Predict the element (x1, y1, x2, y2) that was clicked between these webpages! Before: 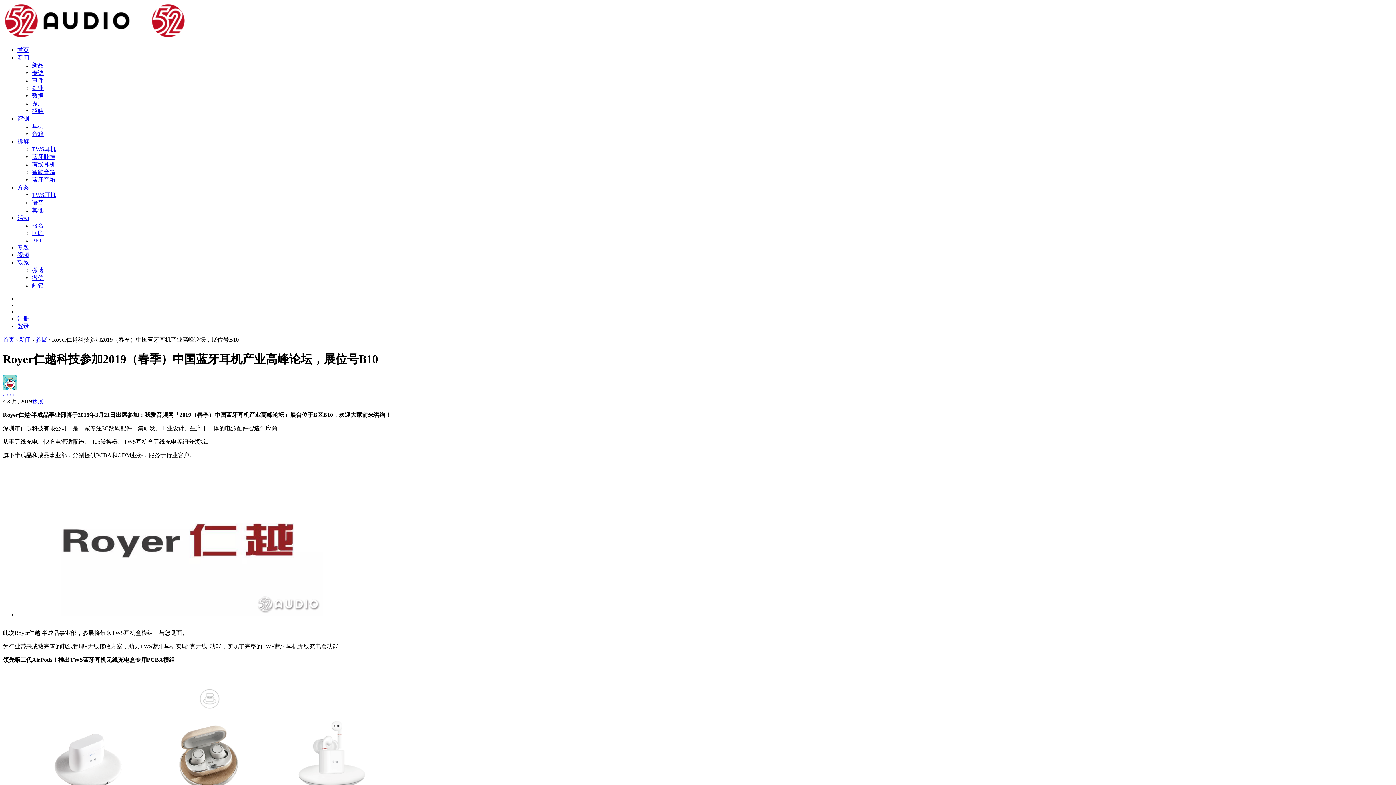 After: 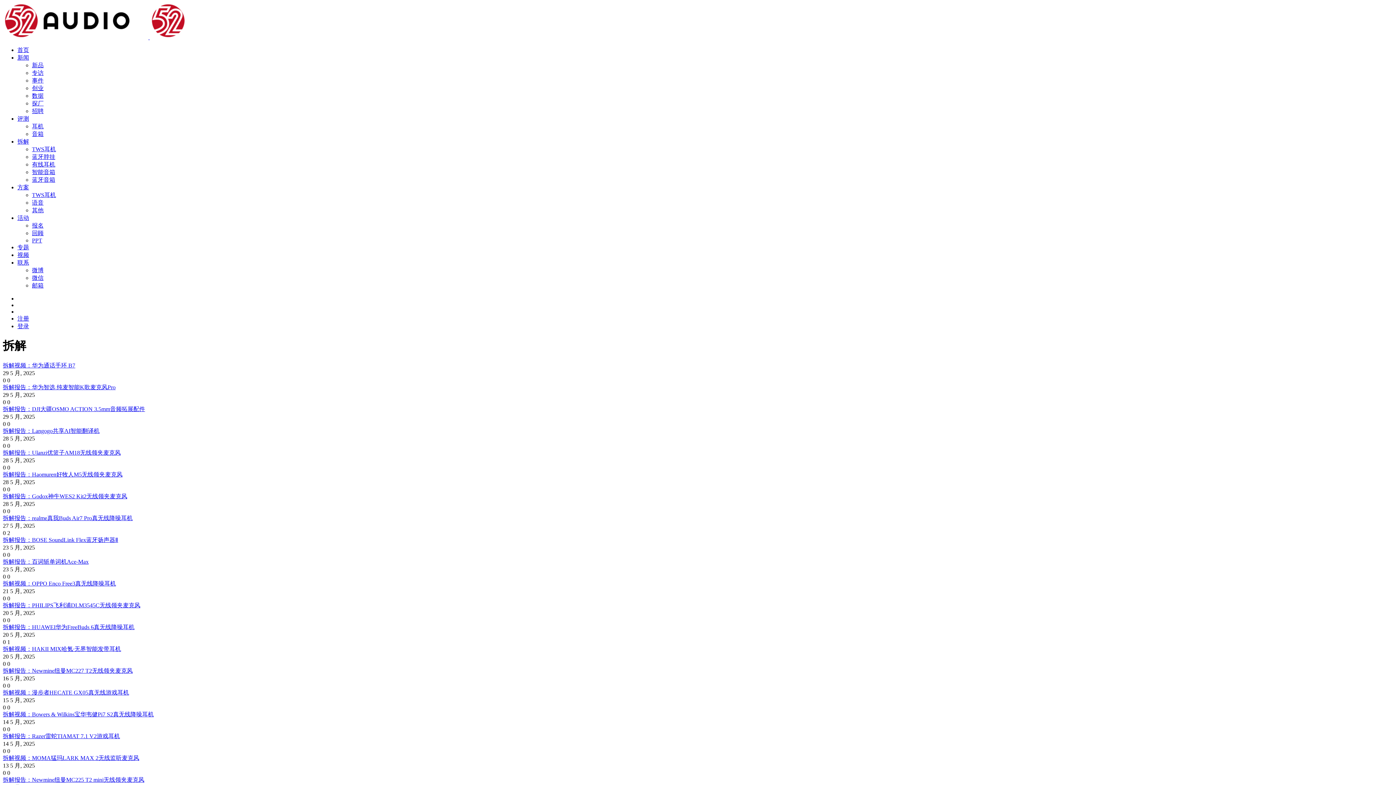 Action: label: 拆解 bbox: (17, 138, 29, 144)